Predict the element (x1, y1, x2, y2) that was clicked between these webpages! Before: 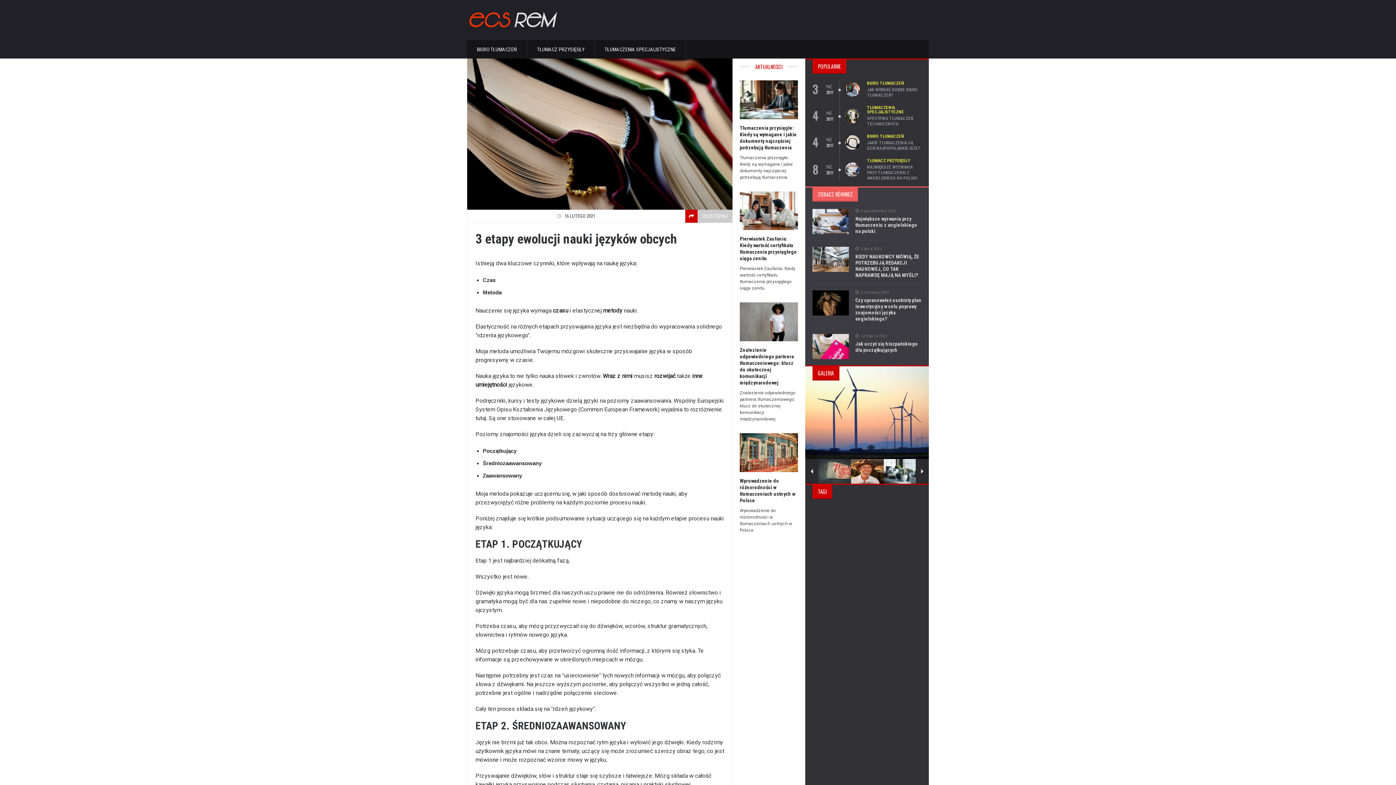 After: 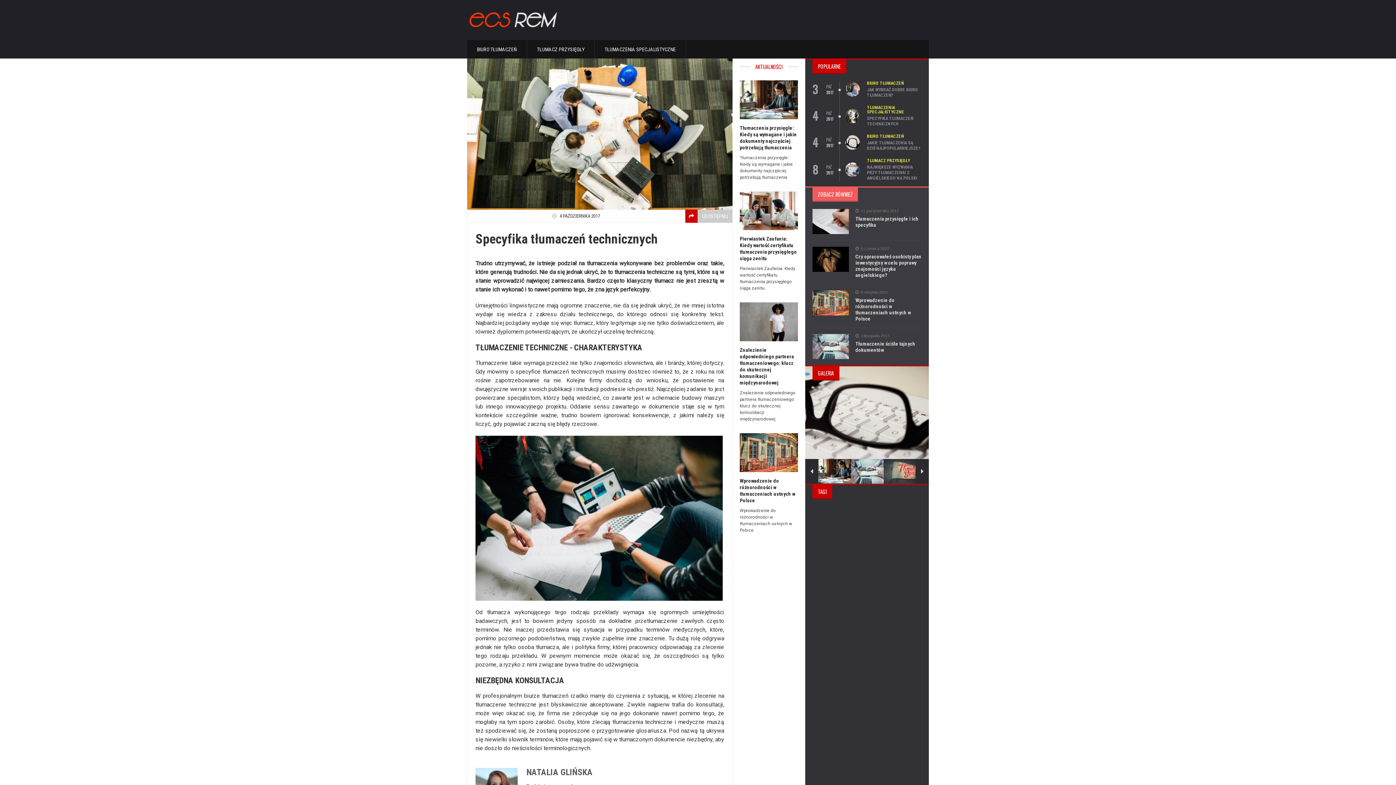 Action: label: SPECYFIKA TŁUMACZEŃ TECHNICZNYCH bbox: (867, 116, 913, 126)